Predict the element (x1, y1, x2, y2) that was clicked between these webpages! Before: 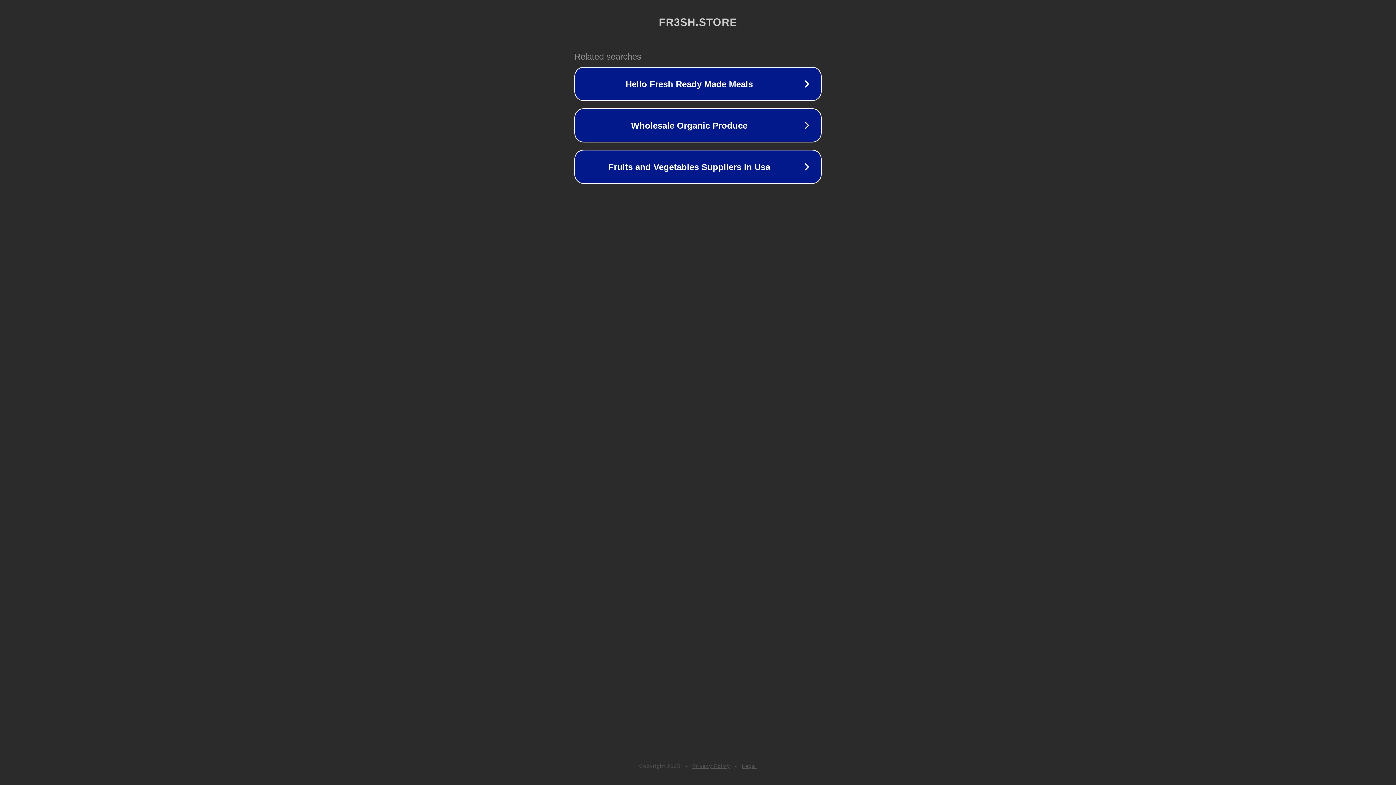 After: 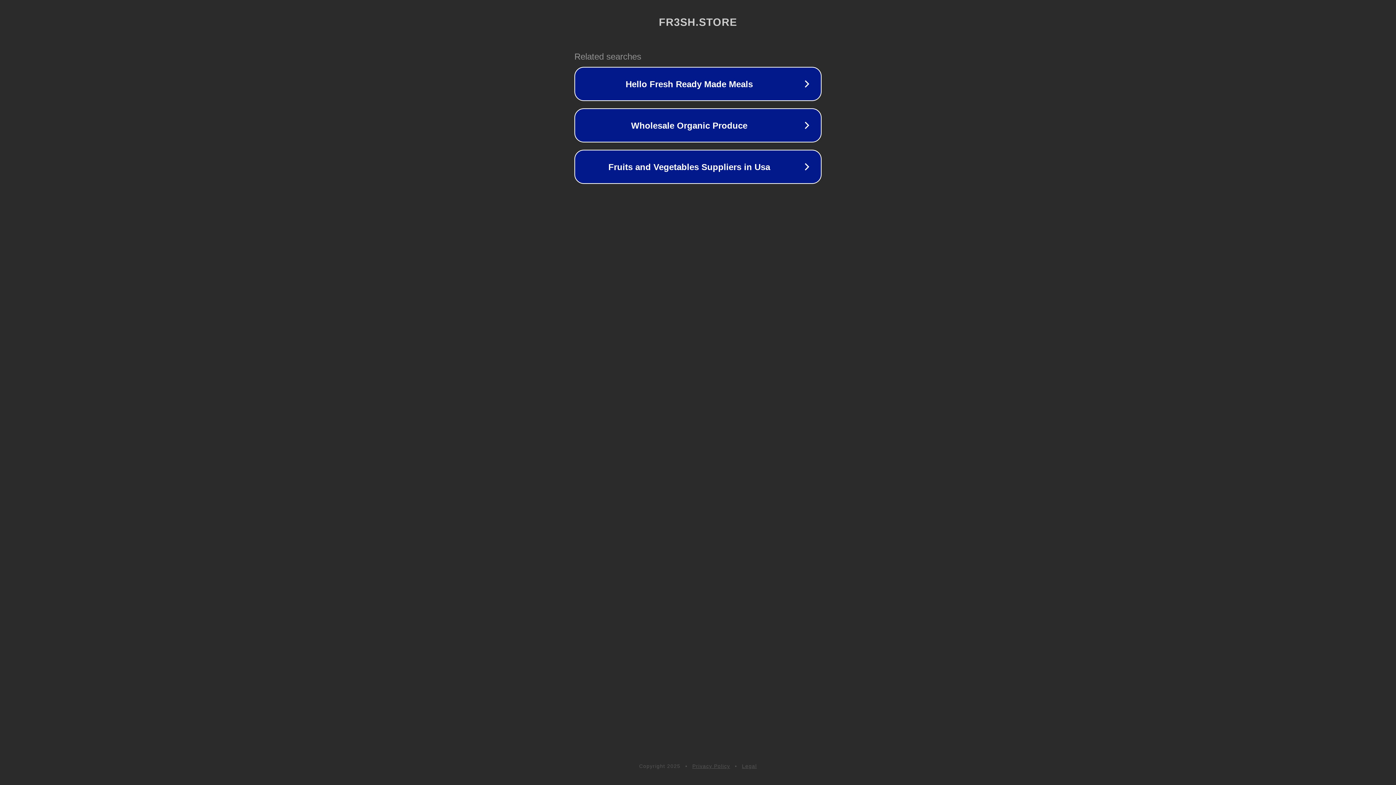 Action: bbox: (742, 763, 757, 769) label: Legal